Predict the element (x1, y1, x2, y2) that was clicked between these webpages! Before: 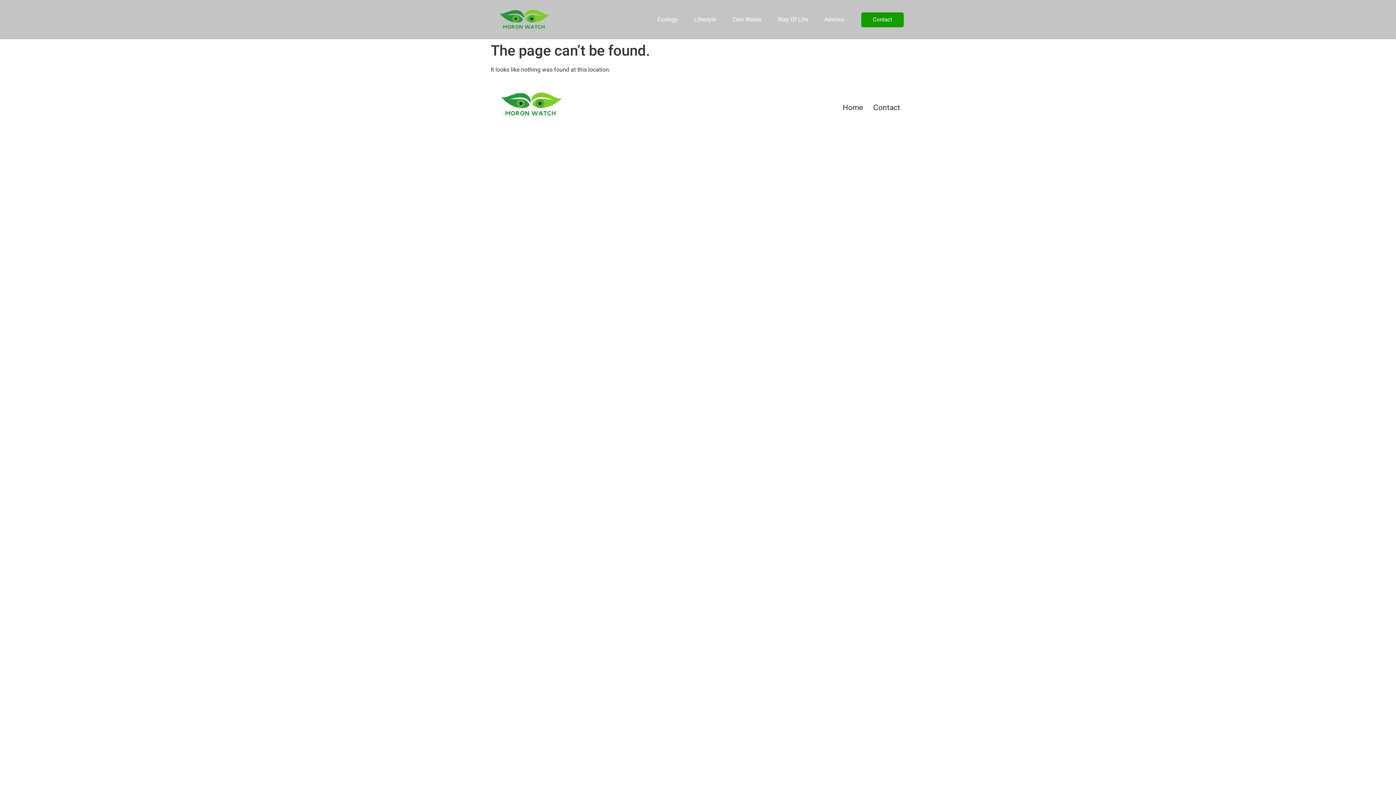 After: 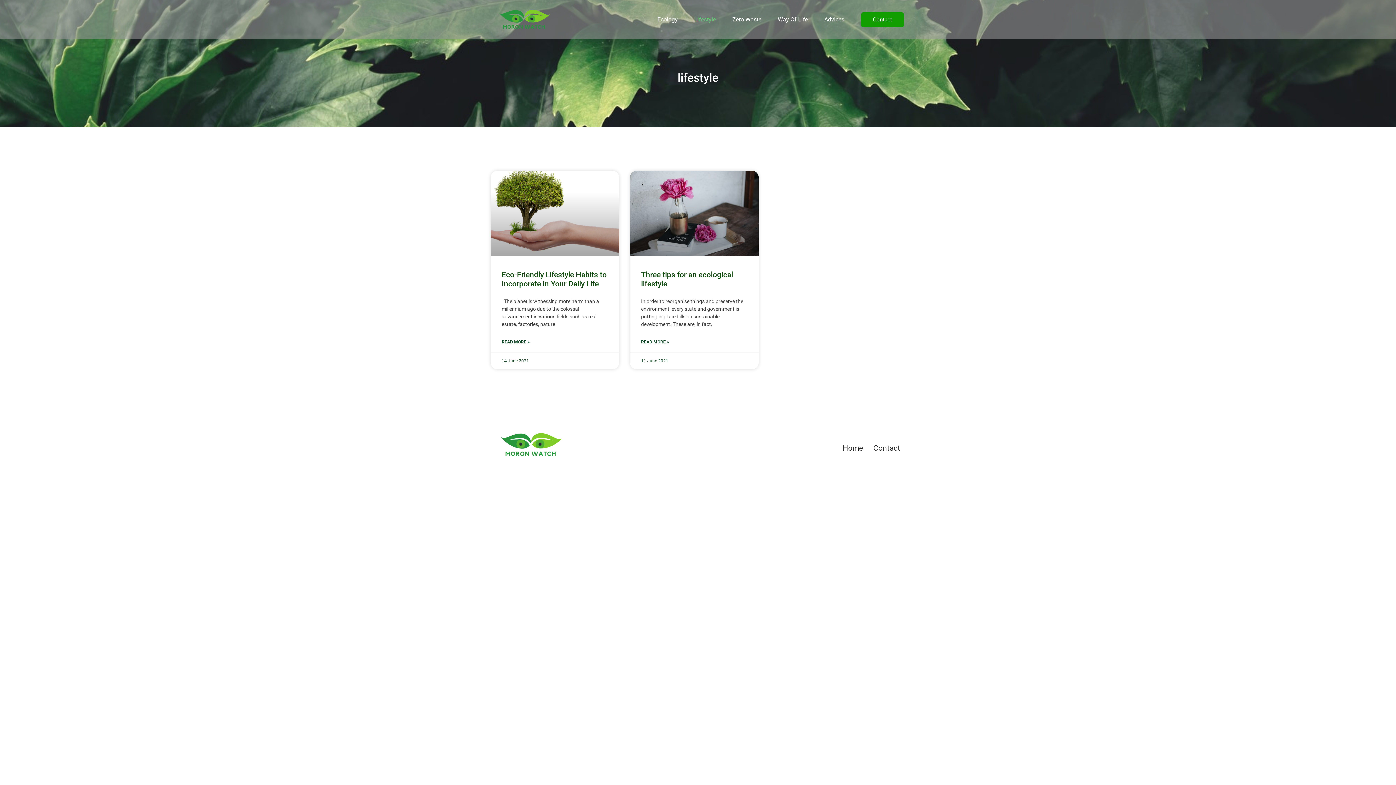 Action: bbox: (687, 6, 725, 32) label: Lifestyle